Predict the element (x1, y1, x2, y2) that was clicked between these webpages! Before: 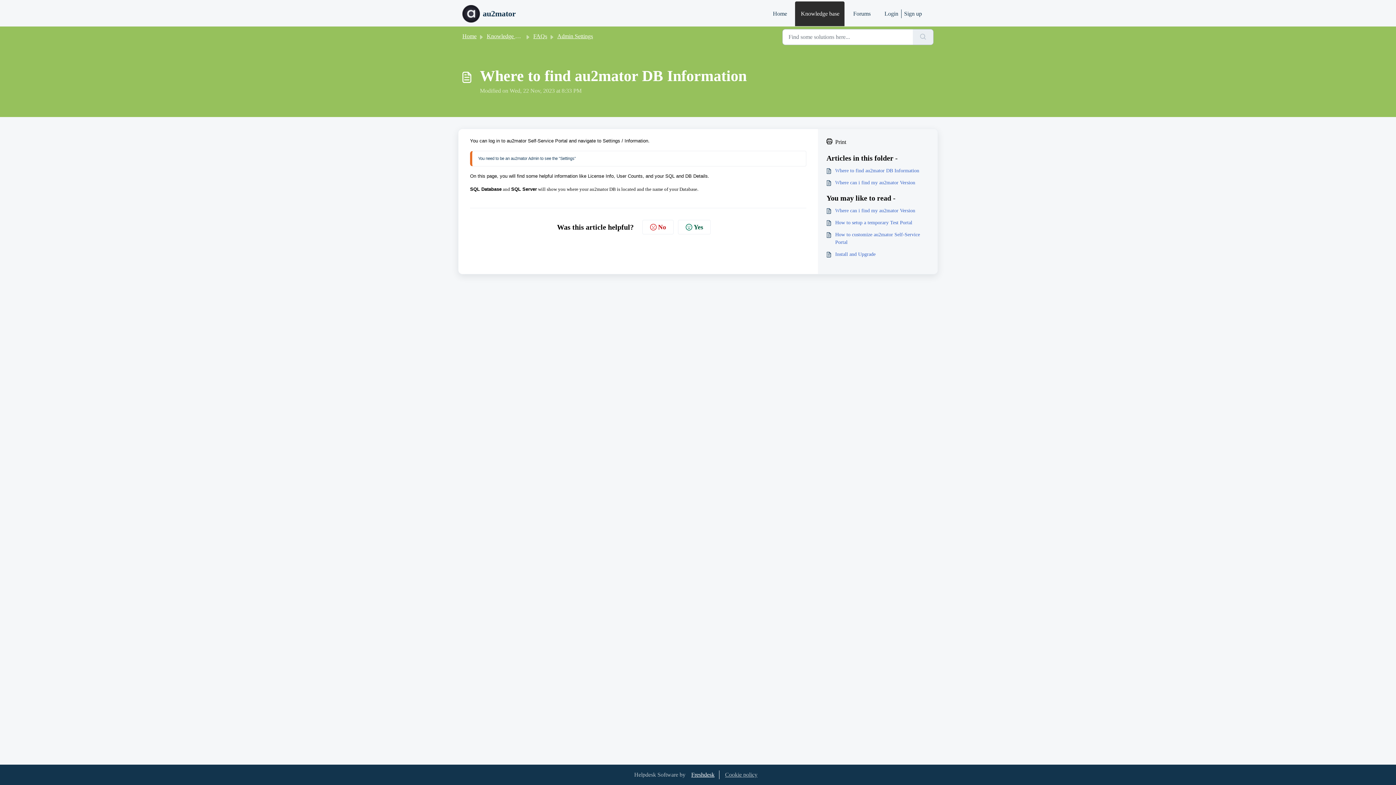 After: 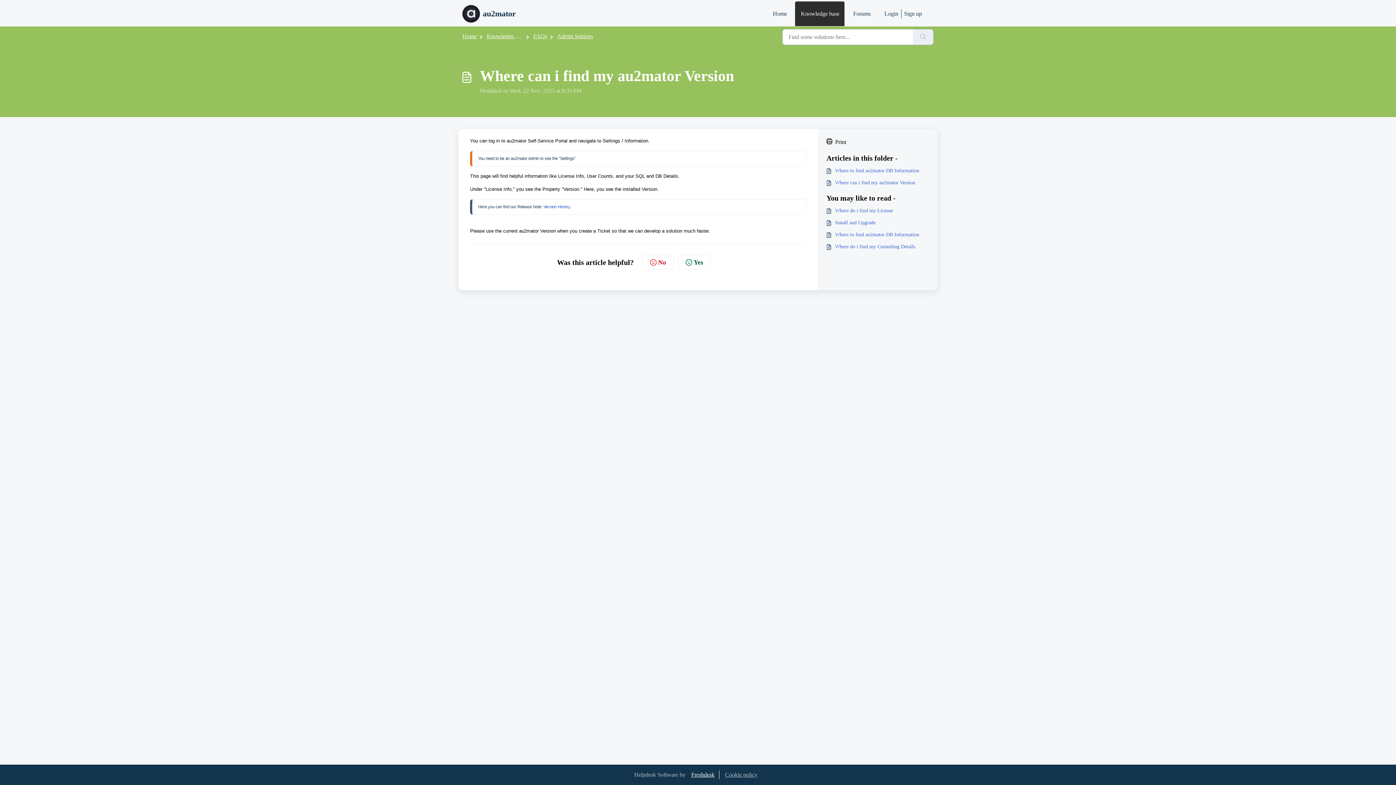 Action: label: Where can i find my au2mator Version bbox: (826, 206, 929, 214)